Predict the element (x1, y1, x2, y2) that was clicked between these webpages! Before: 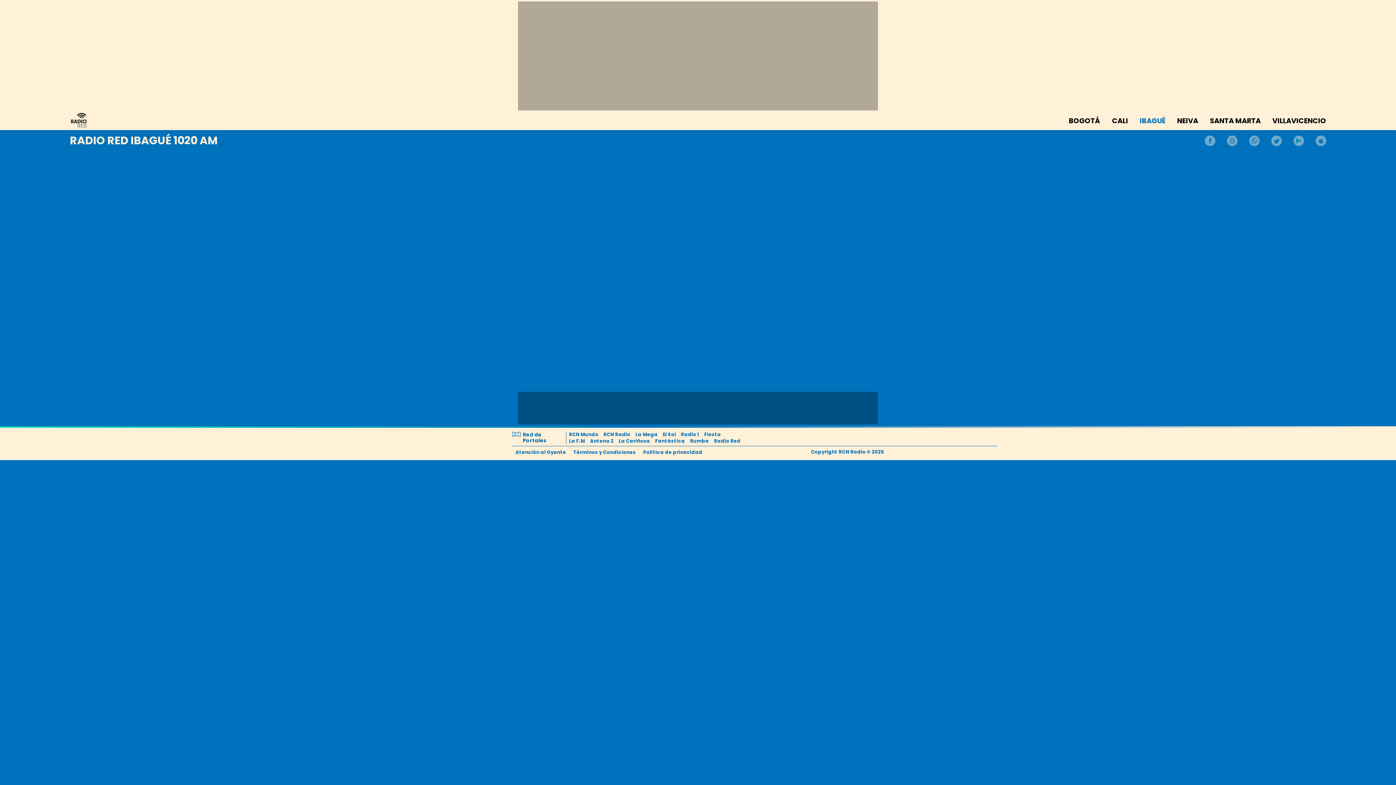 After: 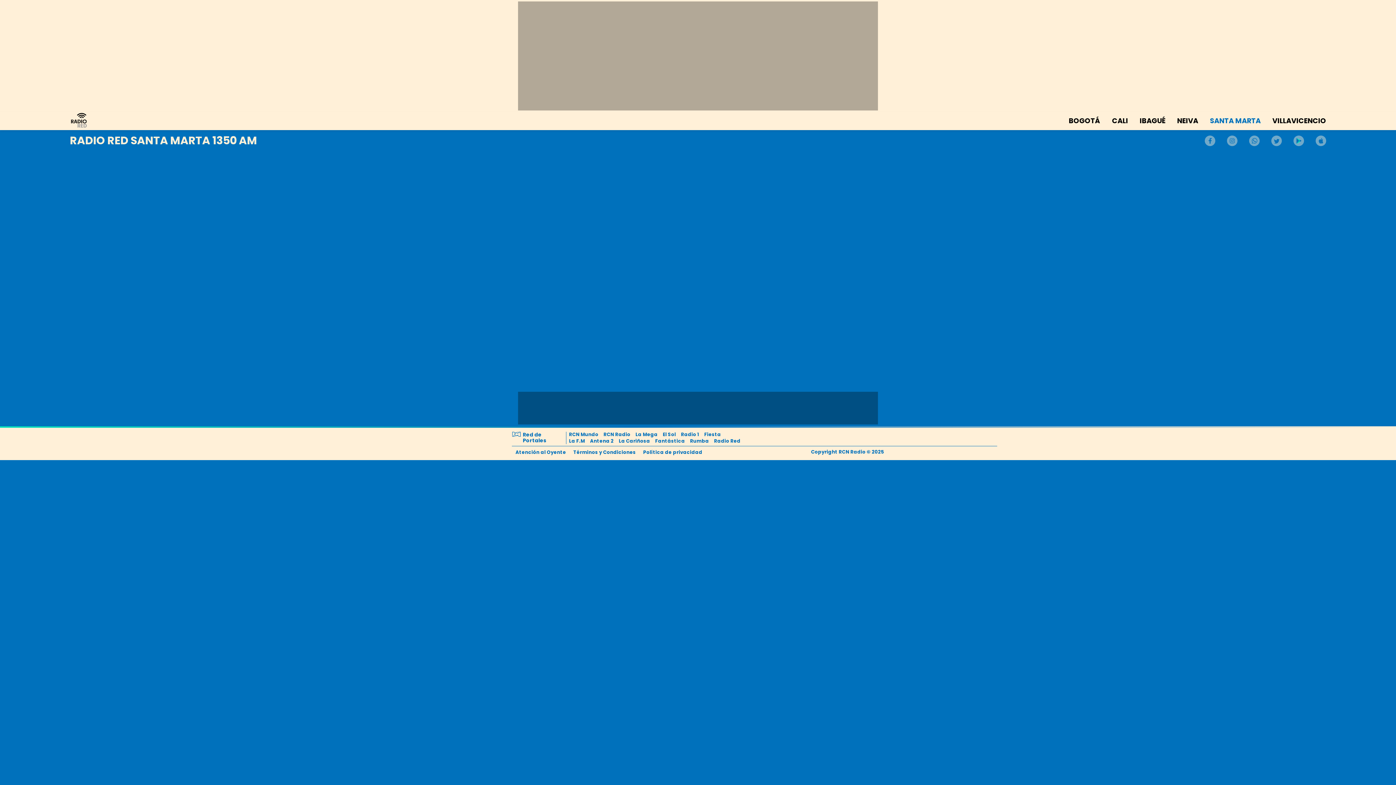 Action: label: SANTA MARTA bbox: (1210, 116, 1261, 125)